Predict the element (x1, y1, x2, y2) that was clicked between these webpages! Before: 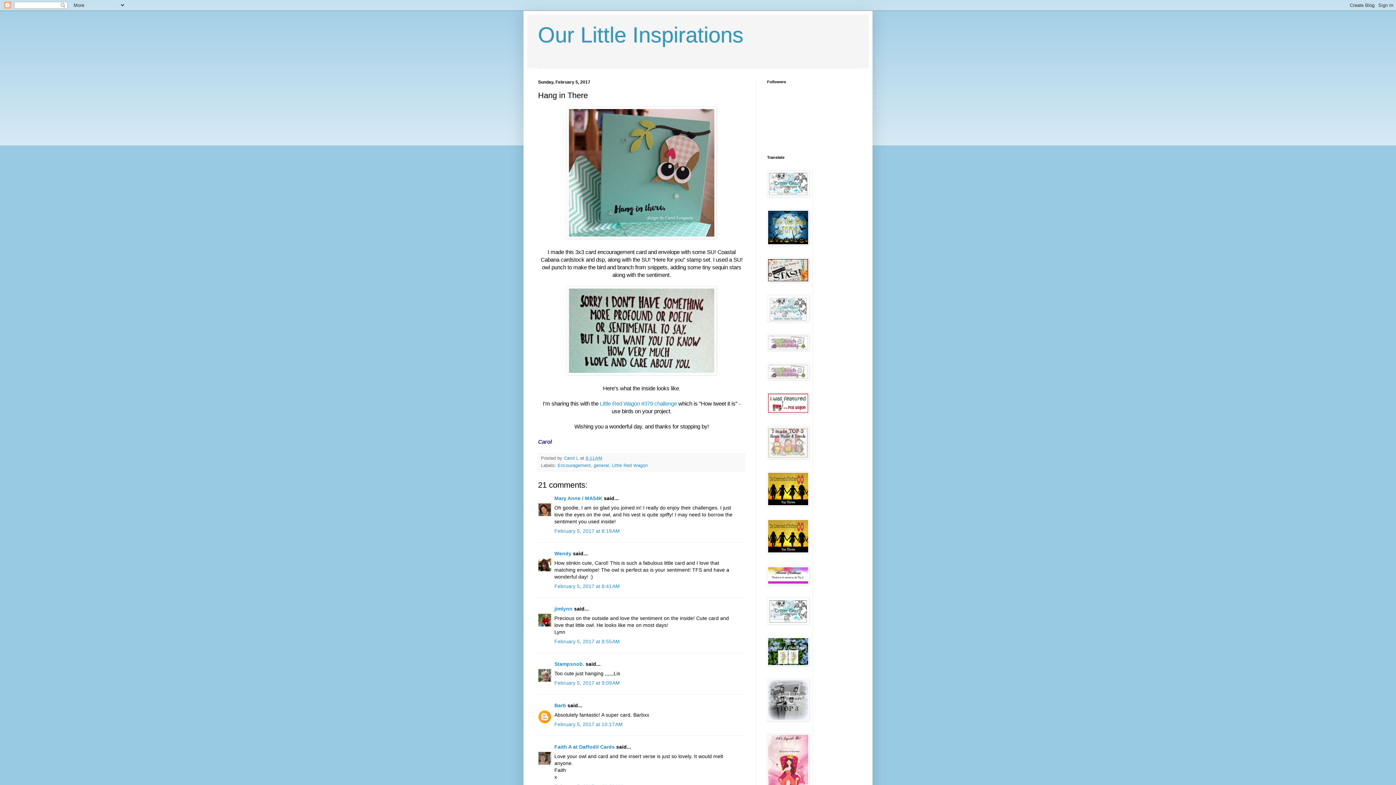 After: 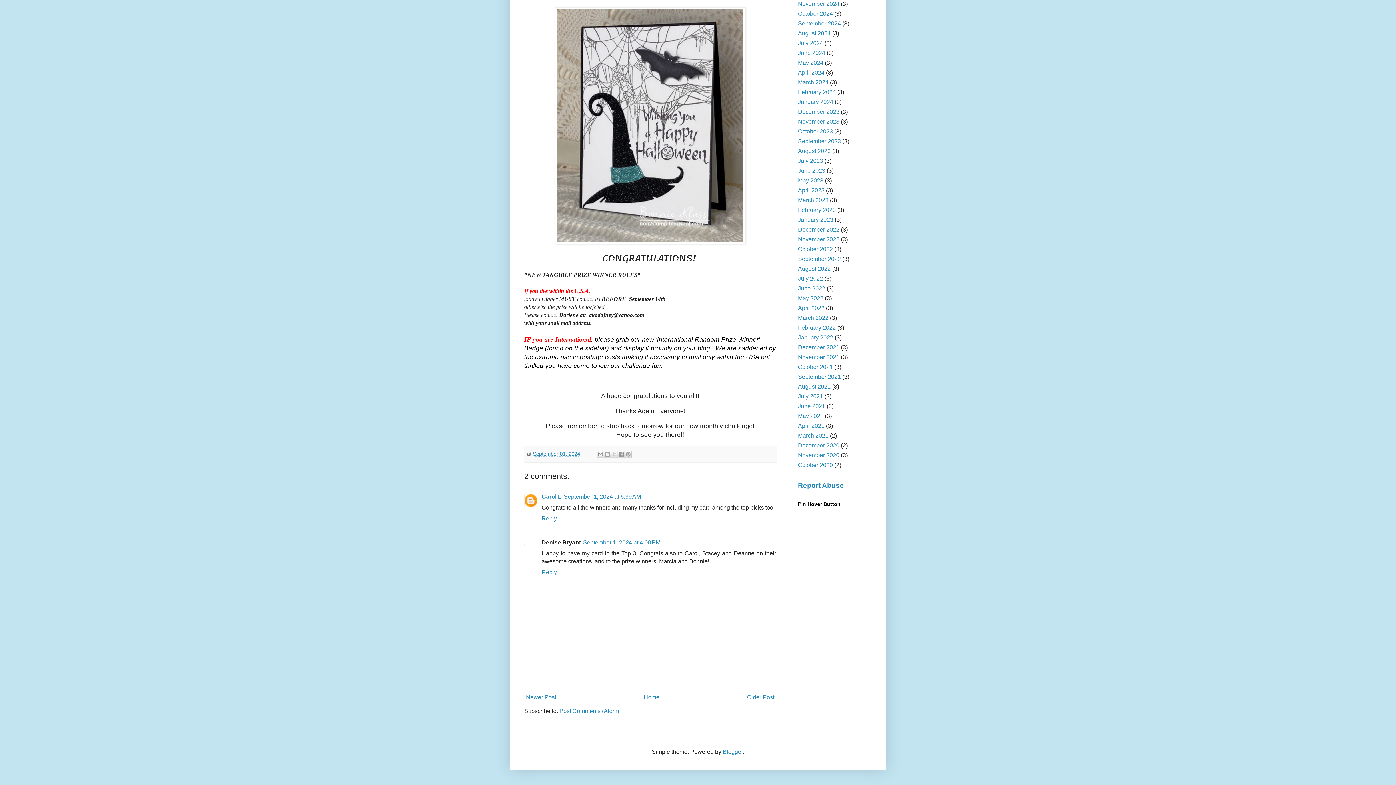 Action: bbox: (767, 240, 809, 246)